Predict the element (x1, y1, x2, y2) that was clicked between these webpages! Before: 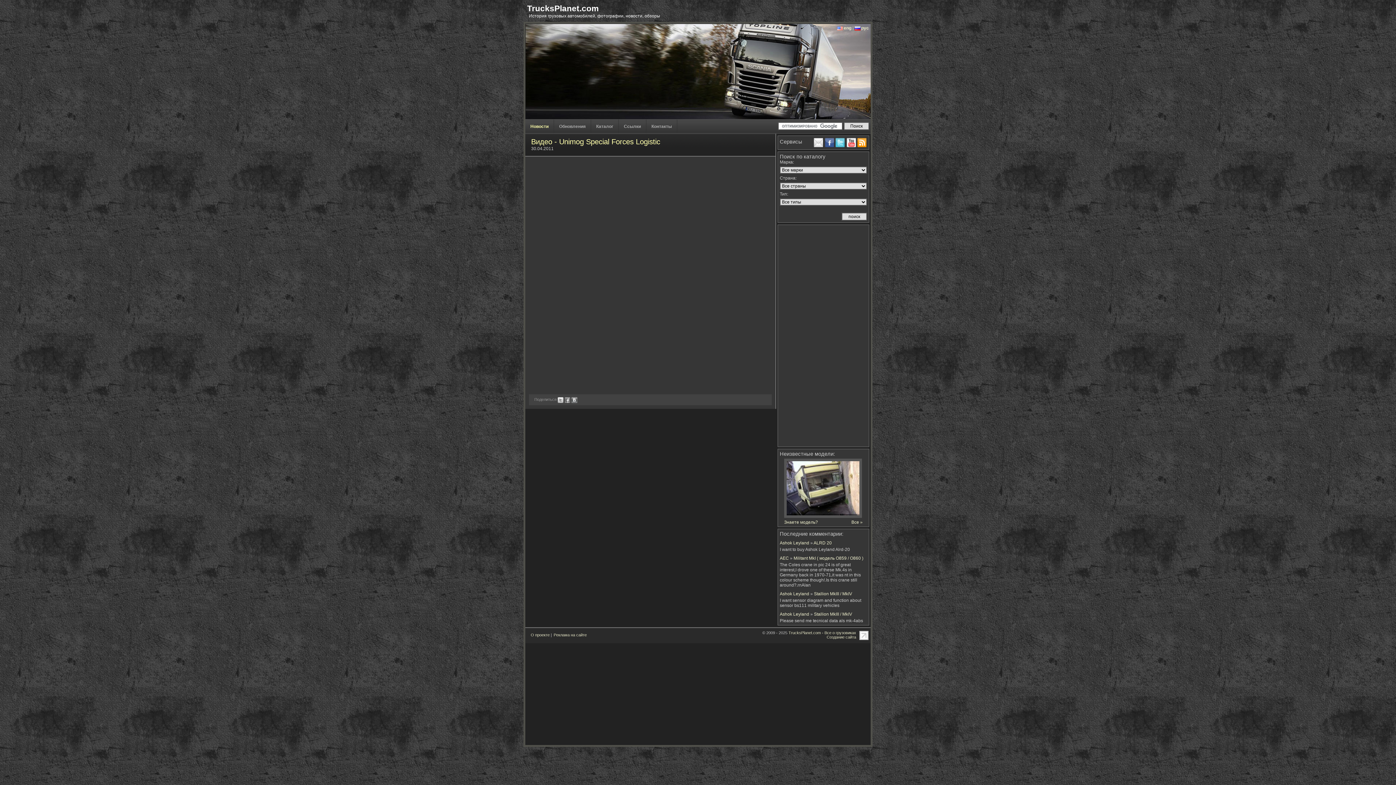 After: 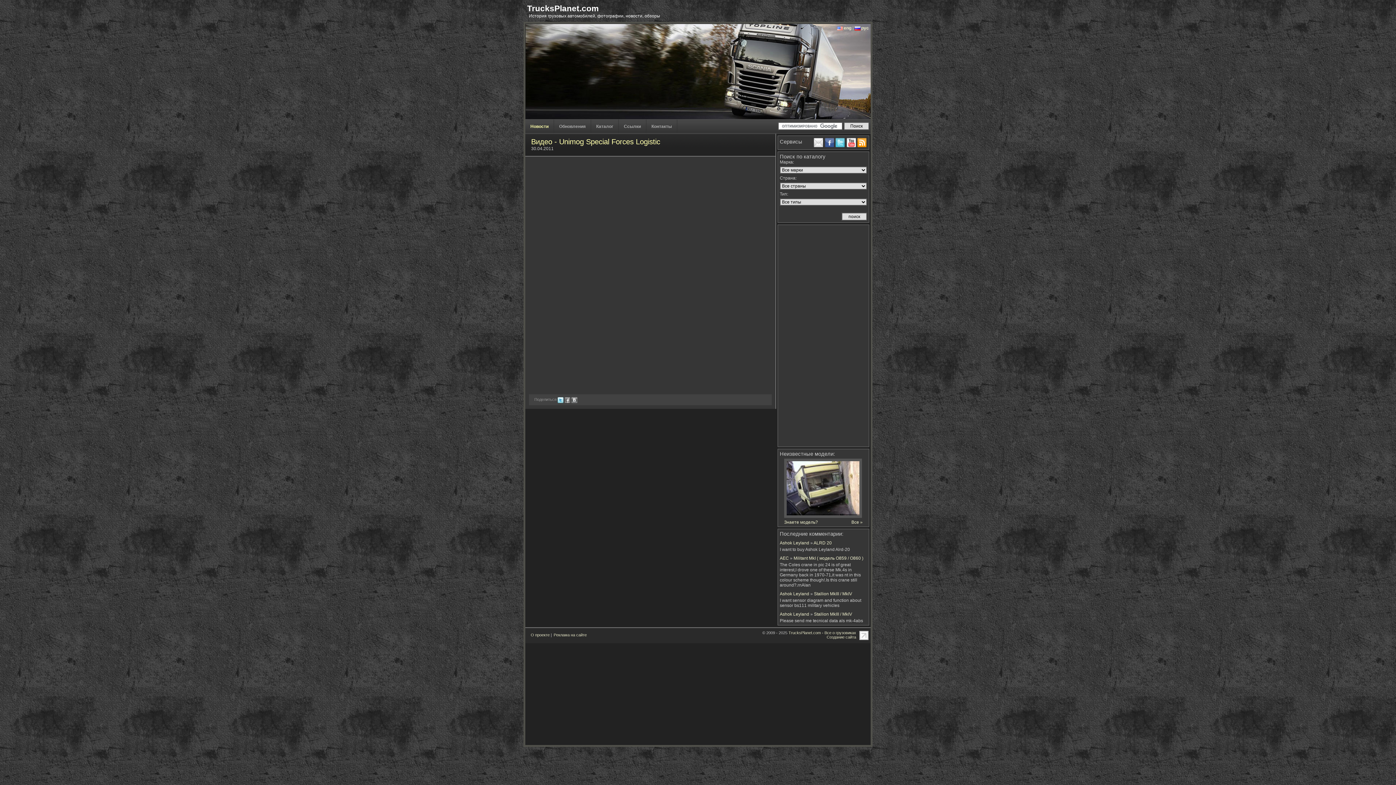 Action: bbox: (557, 397, 563, 403)